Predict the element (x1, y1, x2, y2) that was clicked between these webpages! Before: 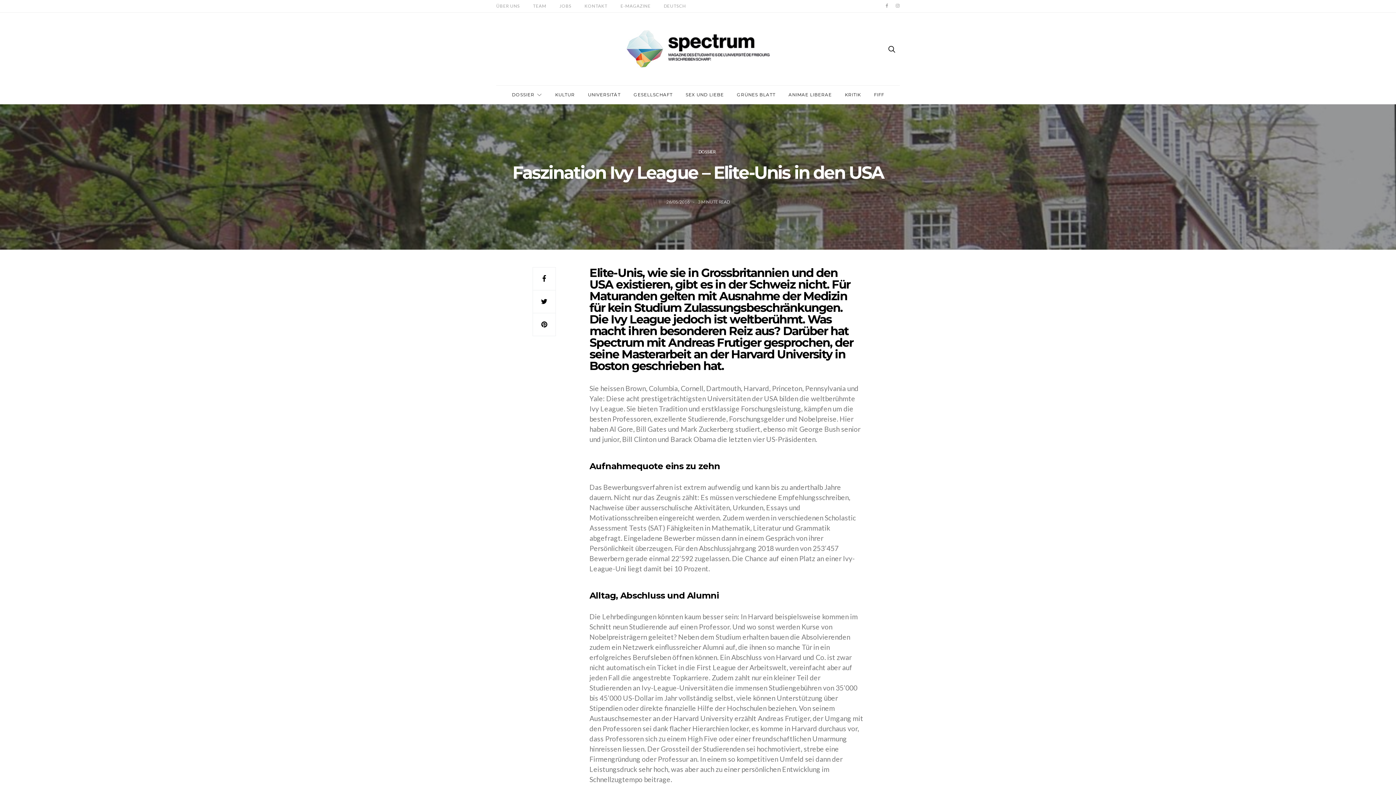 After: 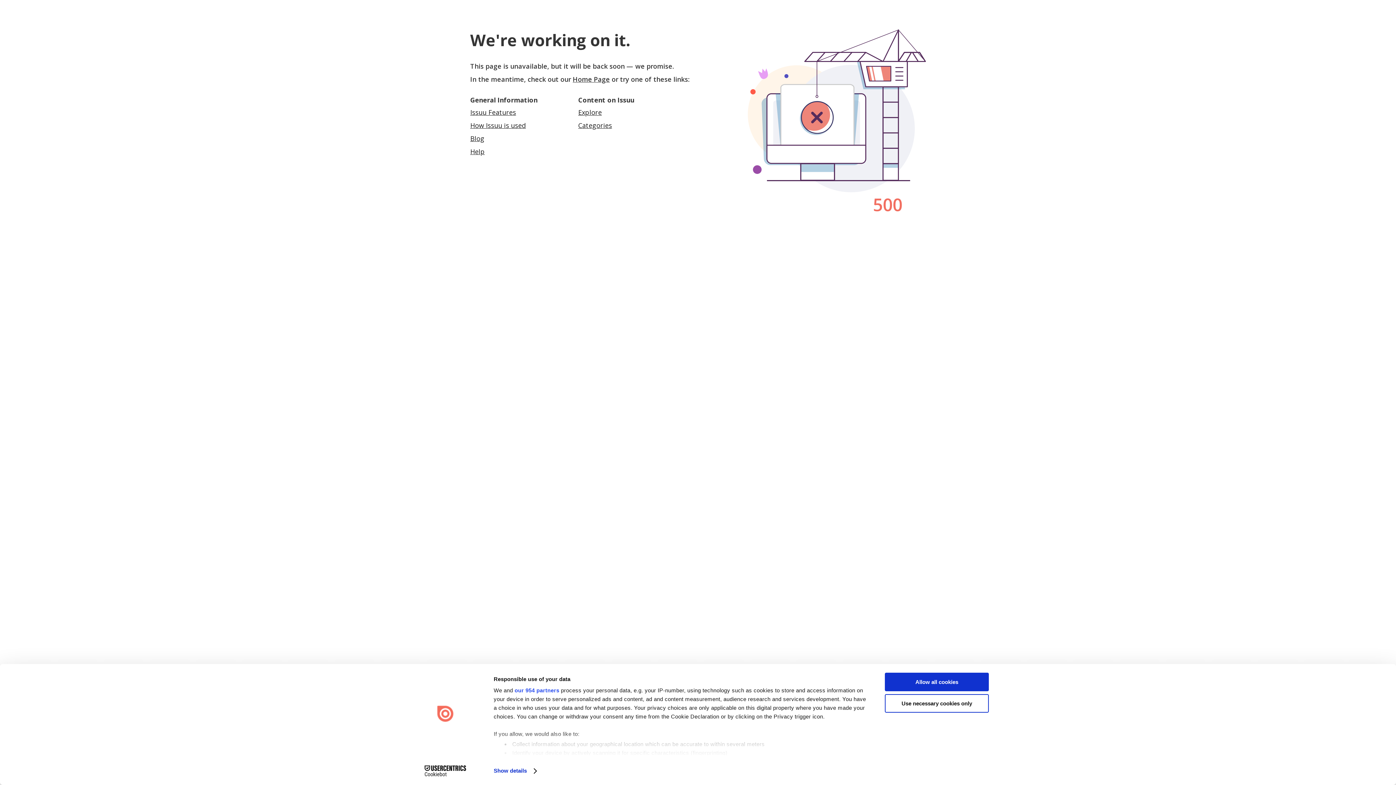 Action: bbox: (620, 0, 650, 12) label: E-MAGAZINE